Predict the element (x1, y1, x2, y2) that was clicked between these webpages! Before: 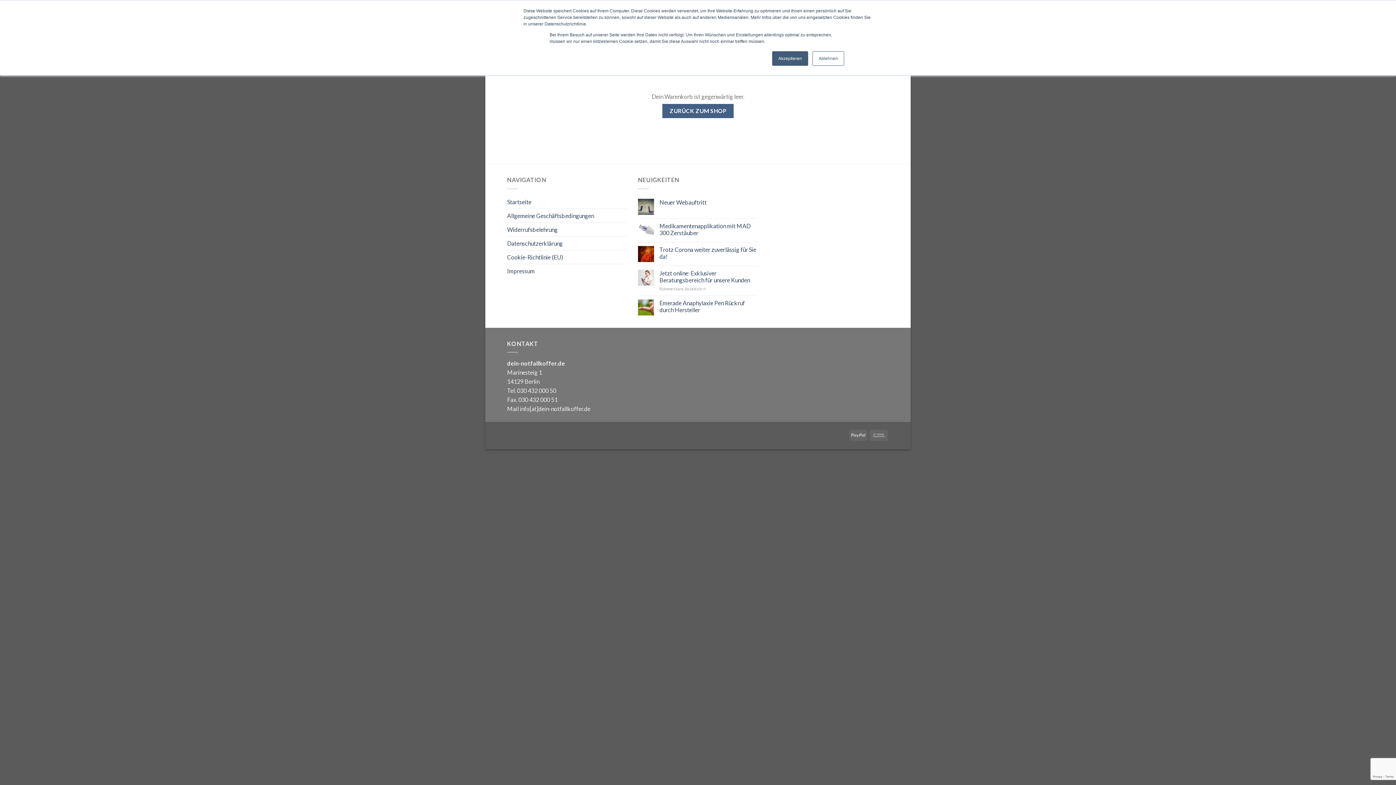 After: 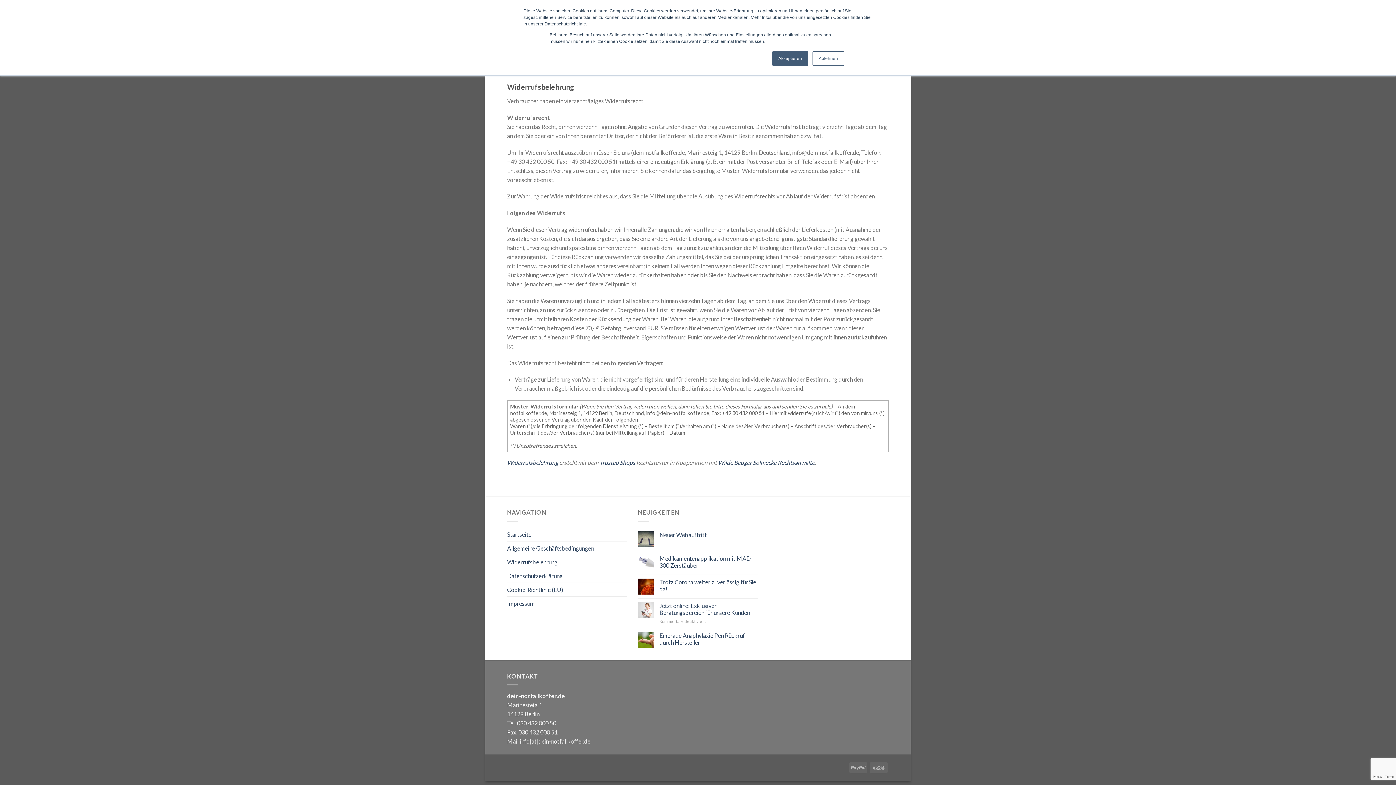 Action: label: Widerrufsbelehrung bbox: (507, 222, 557, 236)